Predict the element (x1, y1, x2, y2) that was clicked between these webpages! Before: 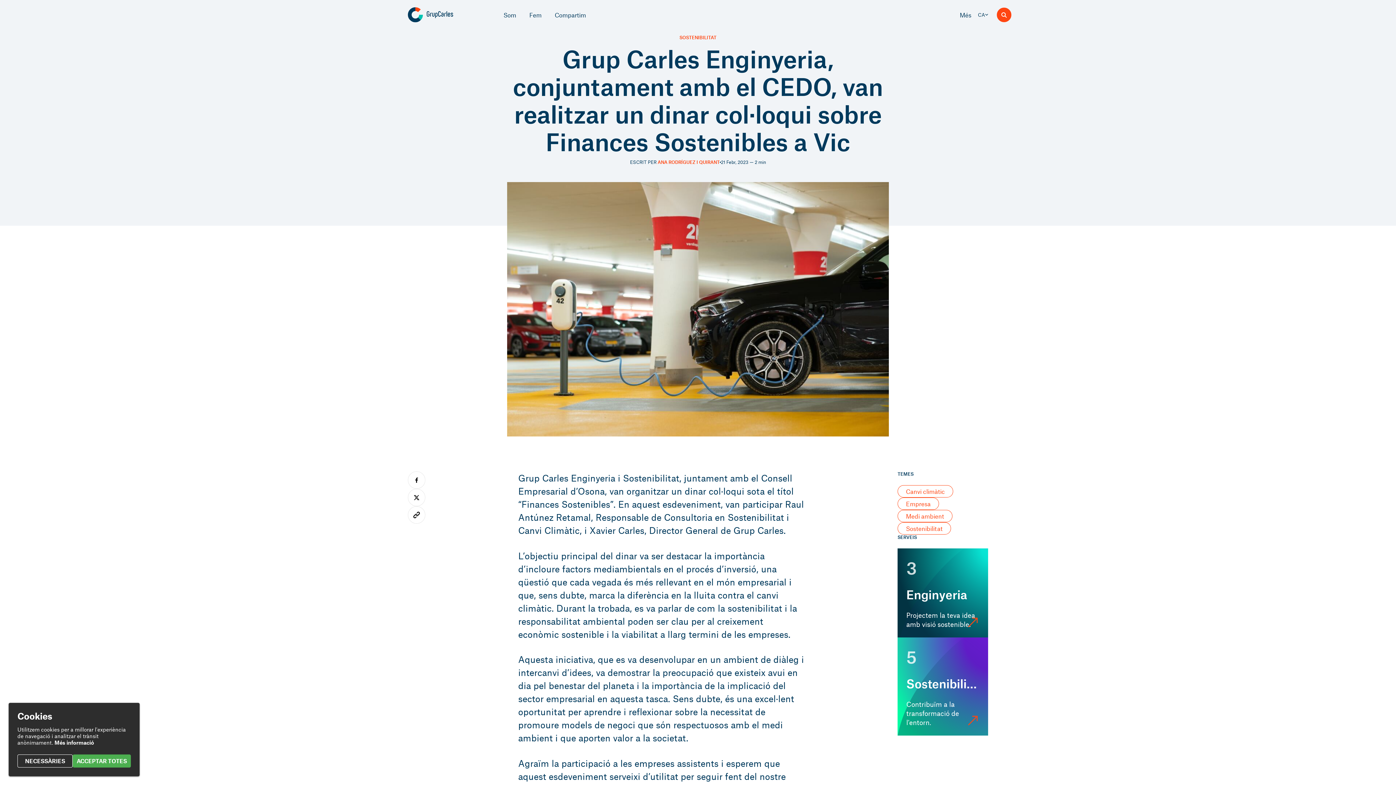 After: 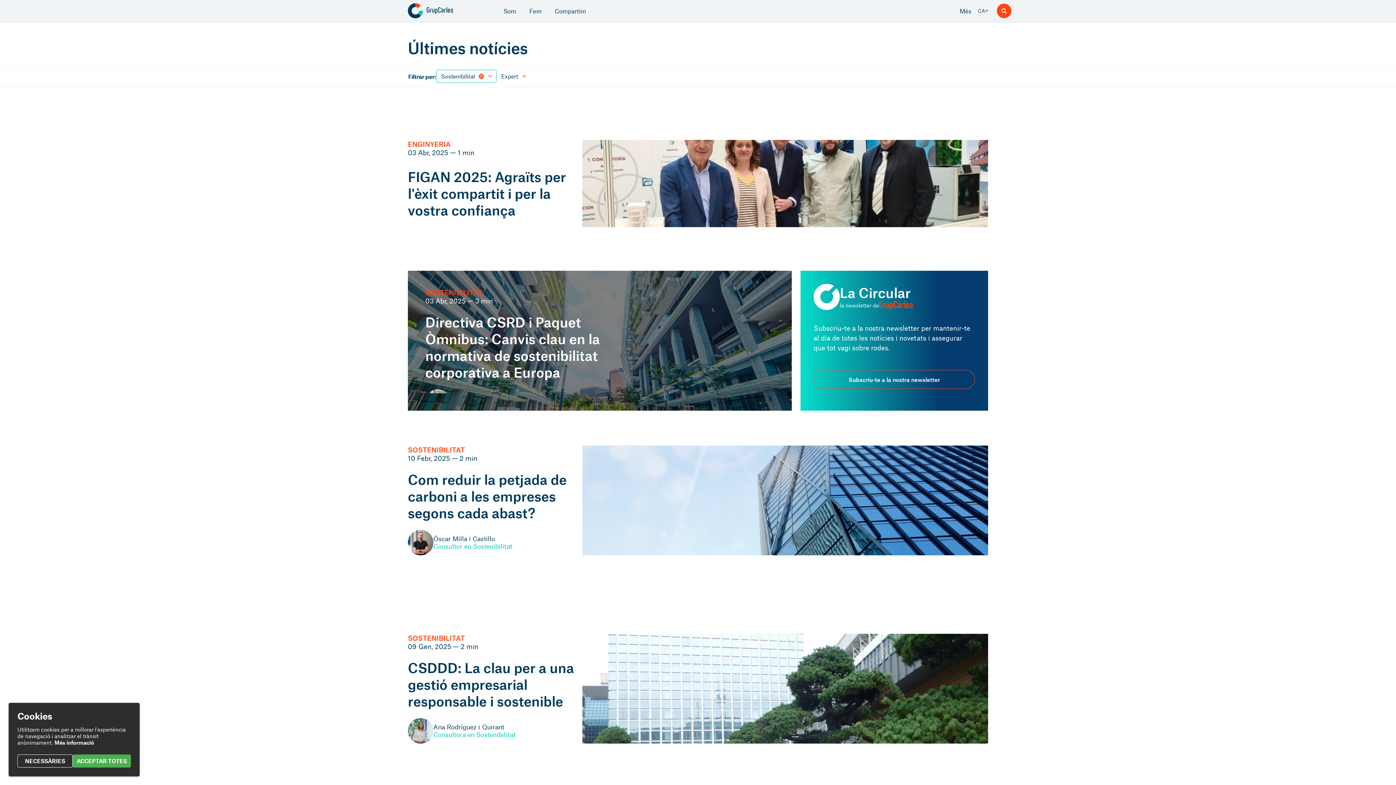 Action: label: SOSTENIBILITAT bbox: (11, 34, 1384, 40)